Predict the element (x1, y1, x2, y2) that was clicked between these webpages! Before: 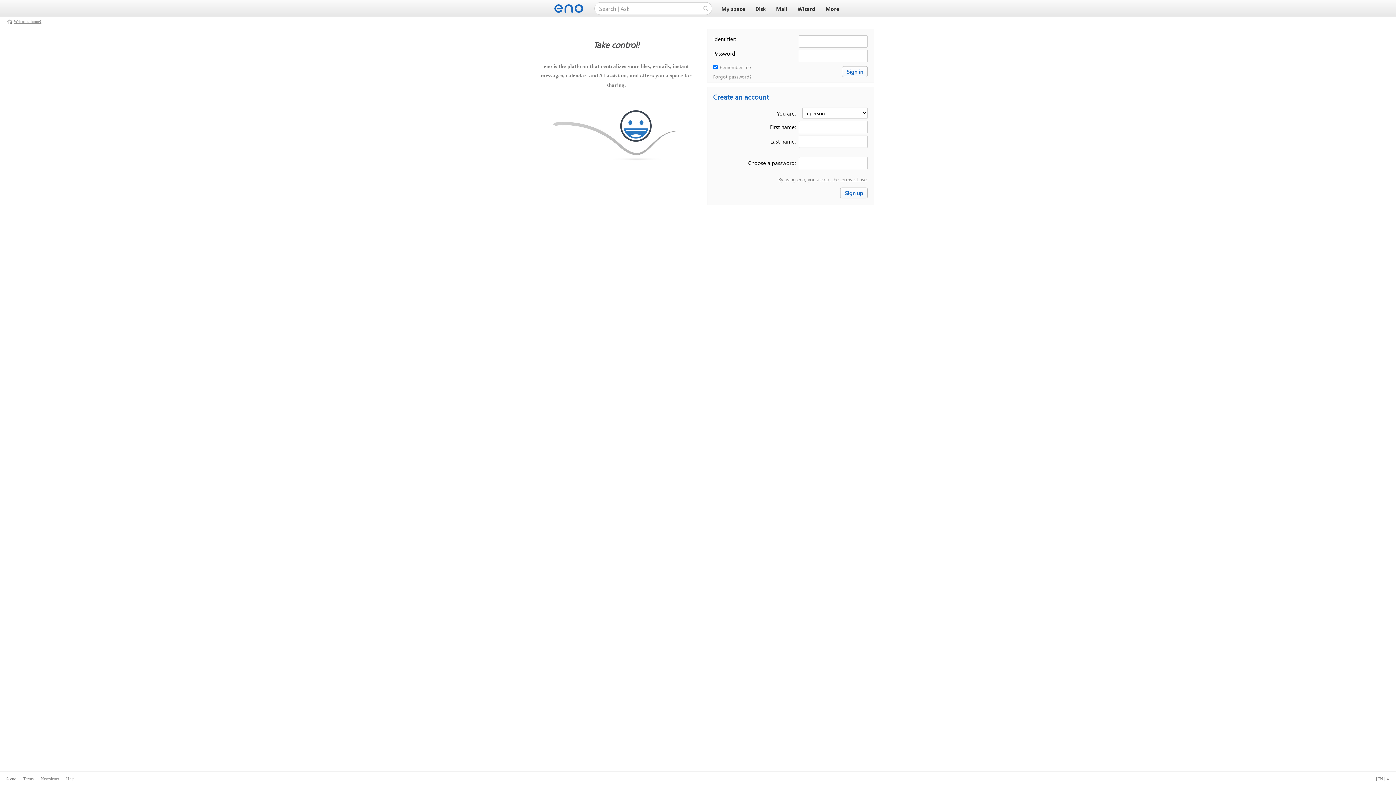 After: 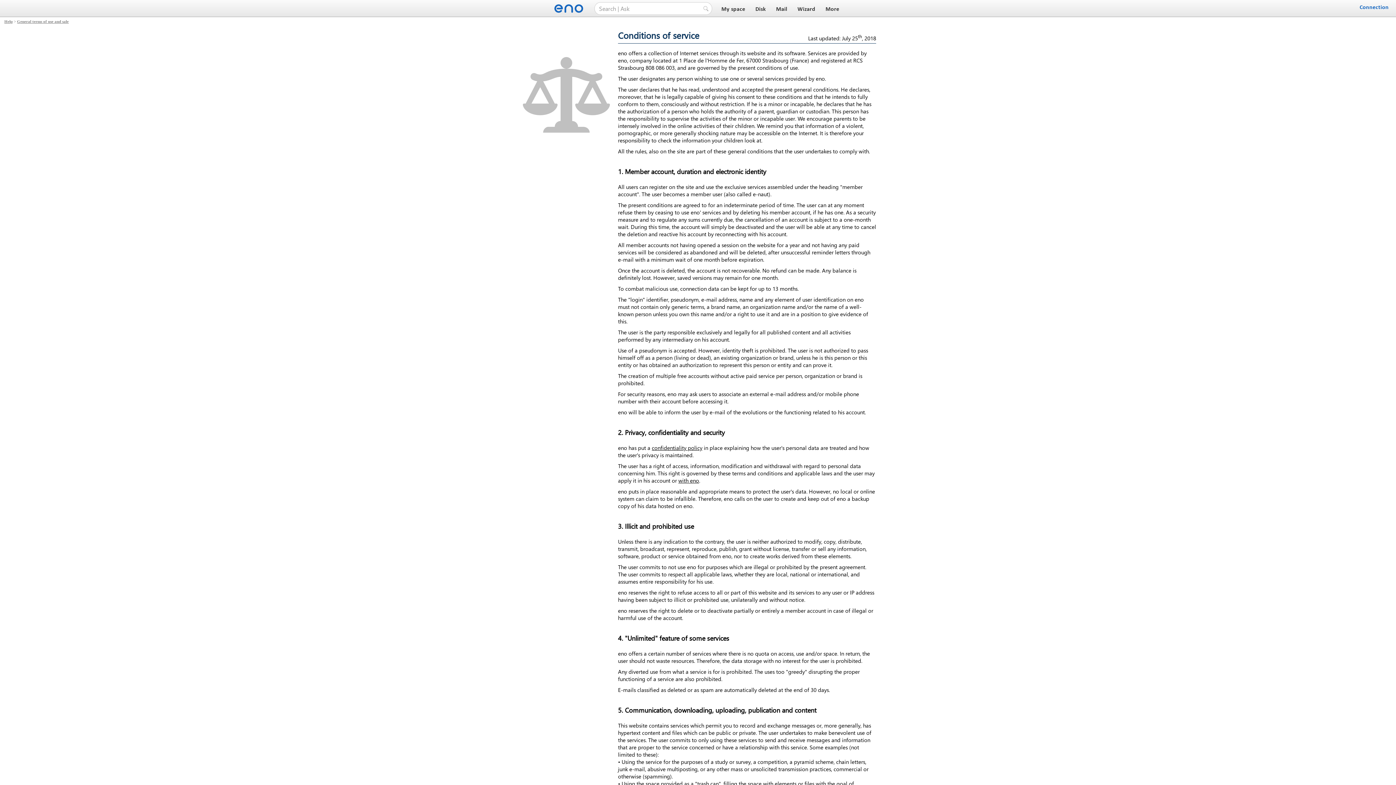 Action: bbox: (23, 776, 33, 781) label: Terms